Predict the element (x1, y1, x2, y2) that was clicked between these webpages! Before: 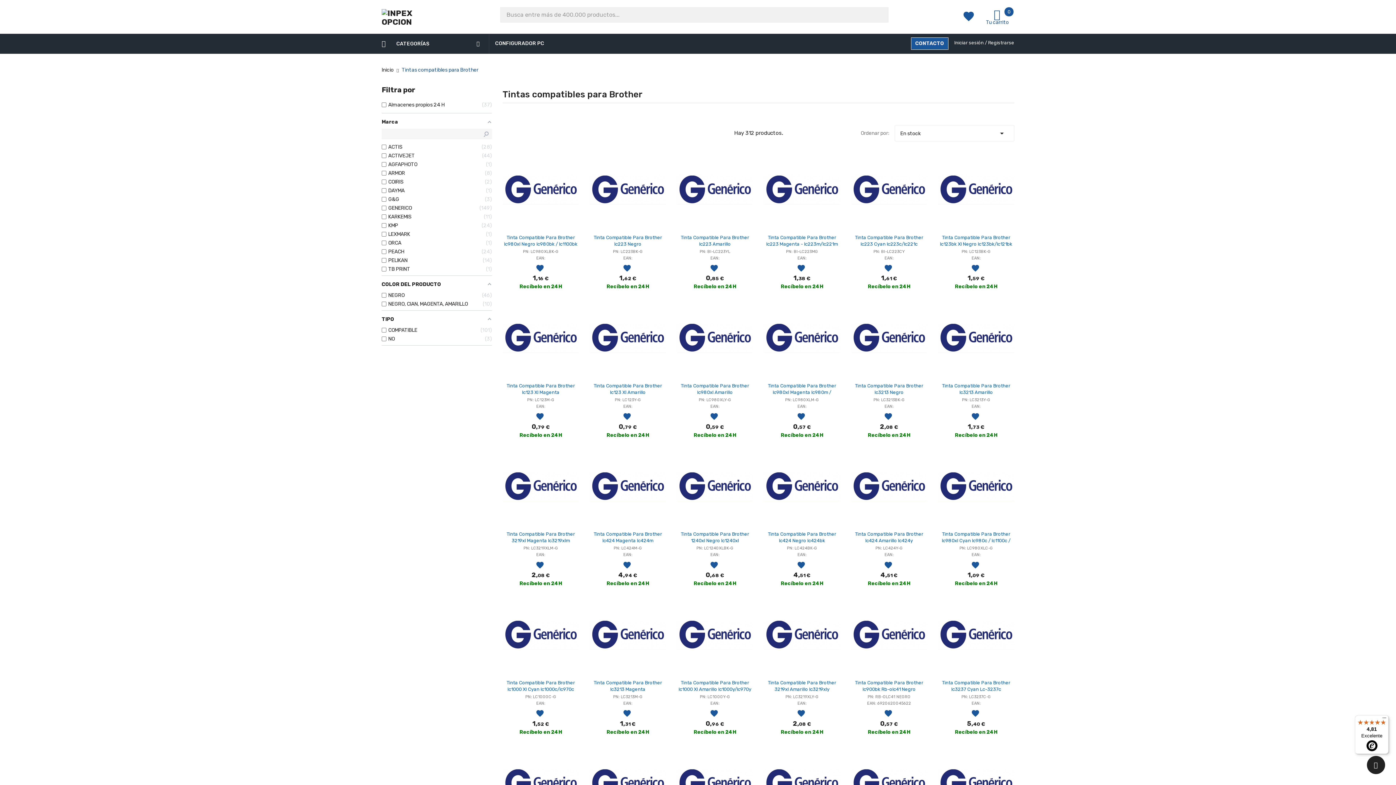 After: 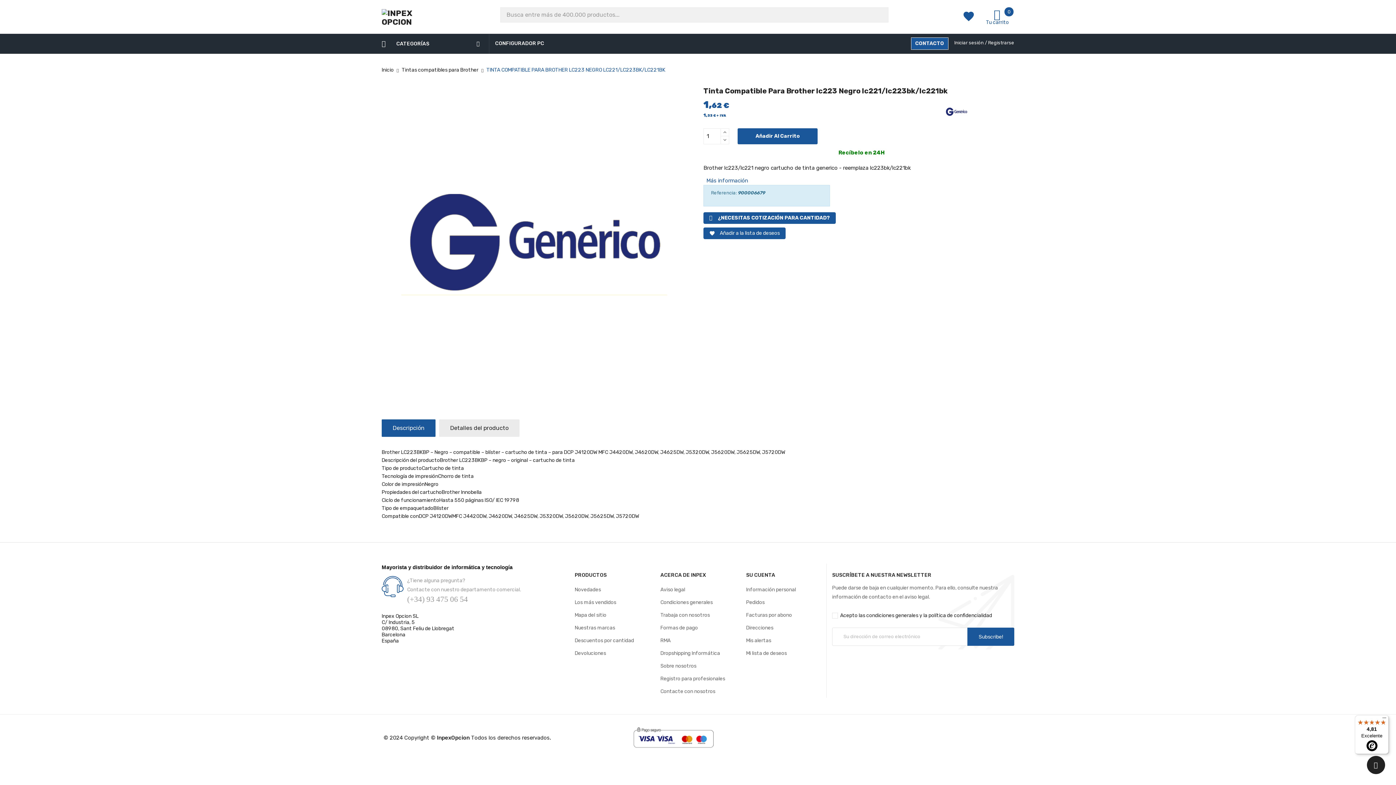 Action: bbox: (593, 234, 662, 253) label: Tinta Compatible Para Brother lc223 Negro lc221/lc223bk/lc221bk